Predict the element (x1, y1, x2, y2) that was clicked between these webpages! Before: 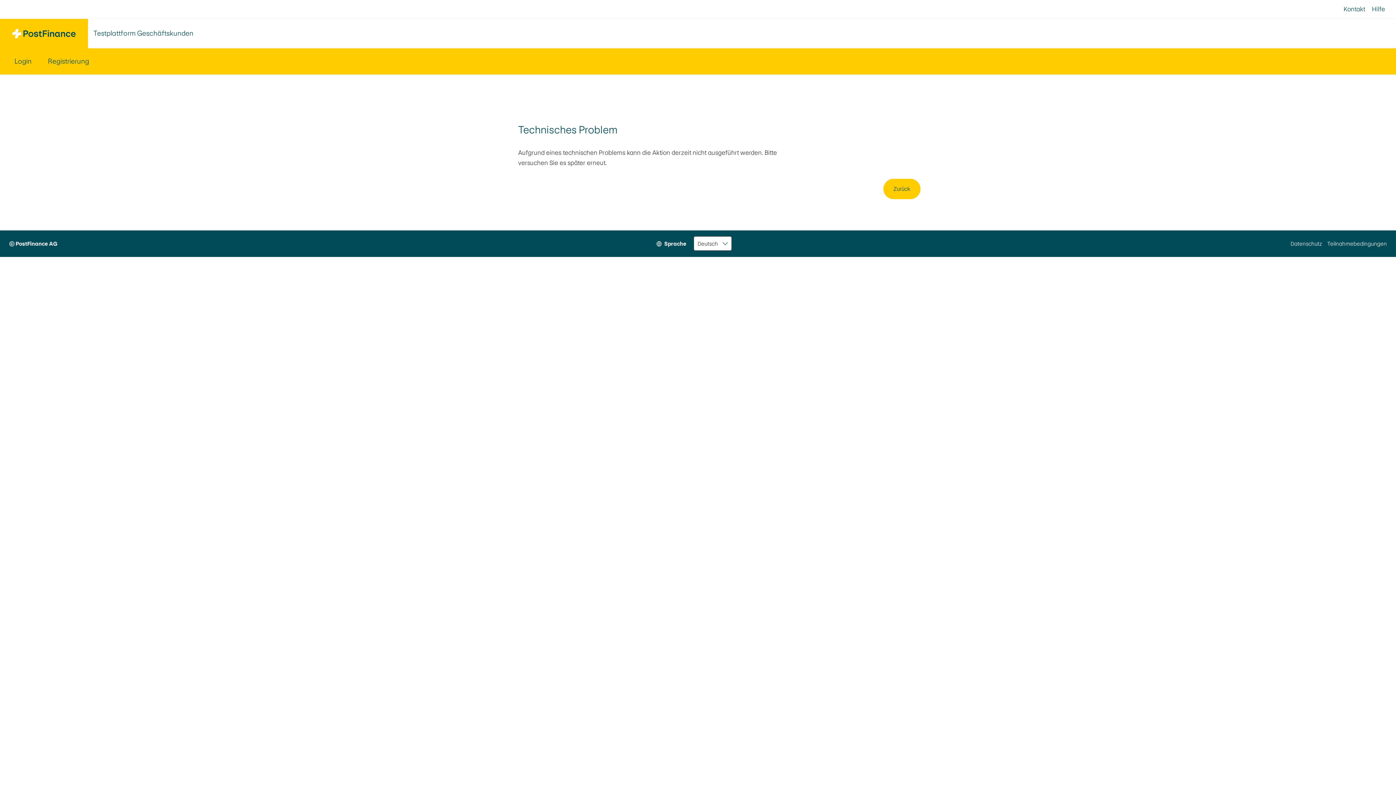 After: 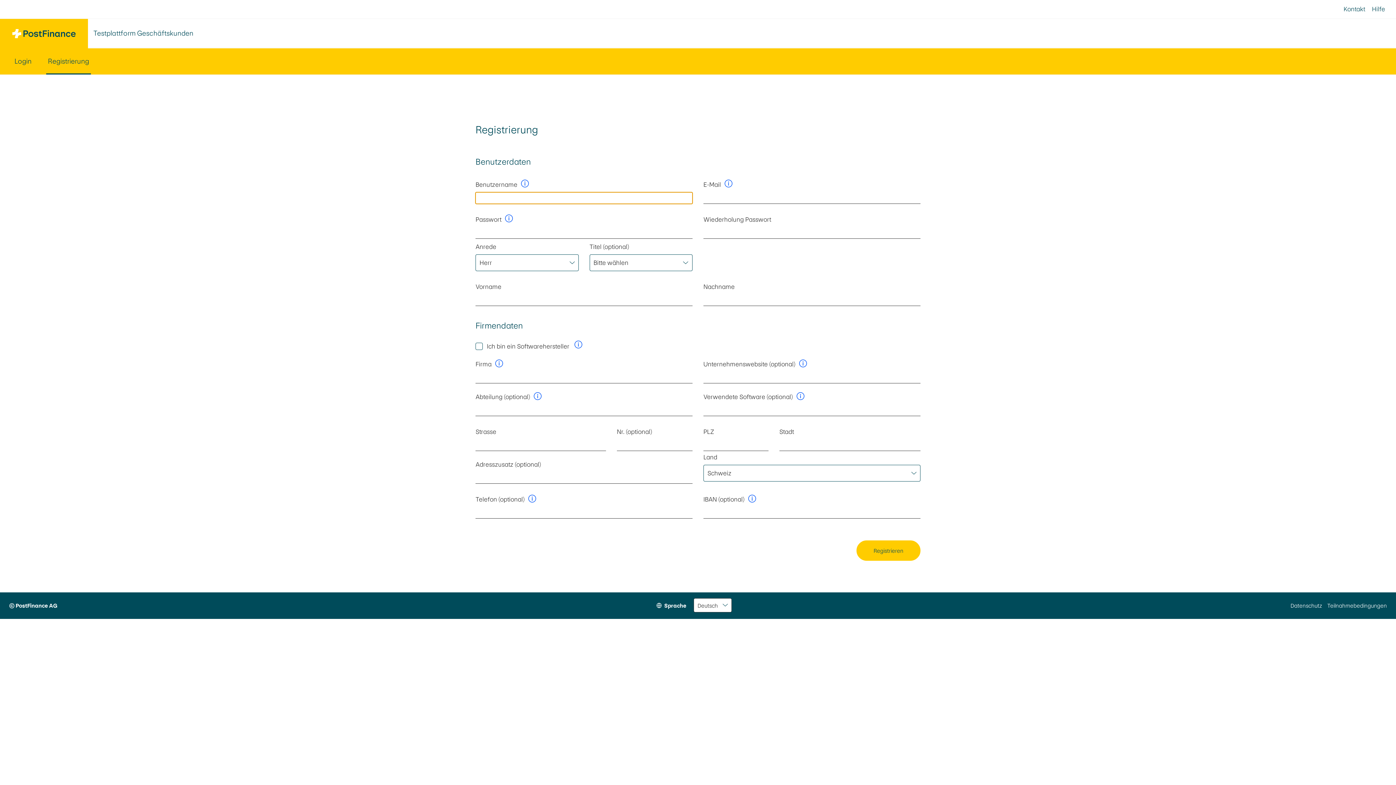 Action: label: Registrierung bbox: (46, 48, 90, 74)